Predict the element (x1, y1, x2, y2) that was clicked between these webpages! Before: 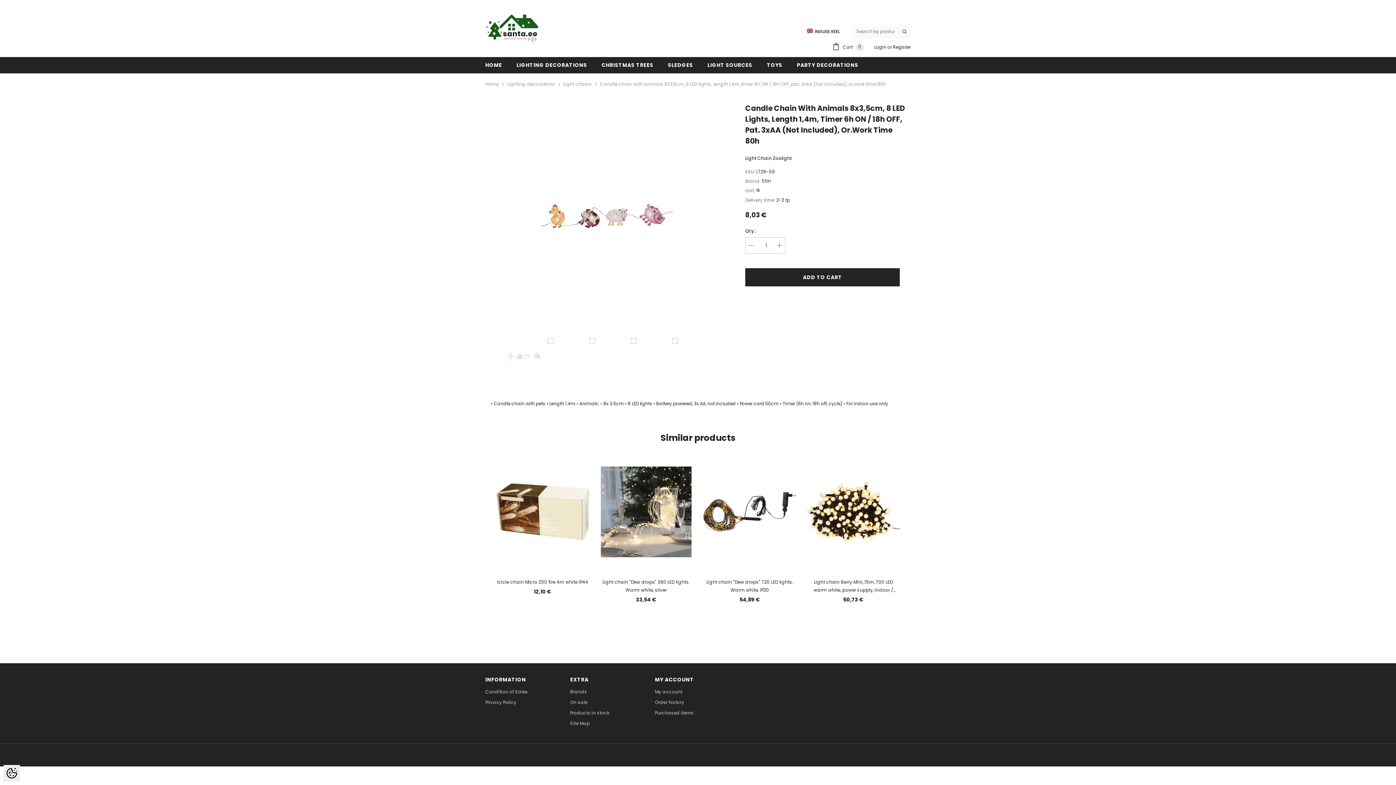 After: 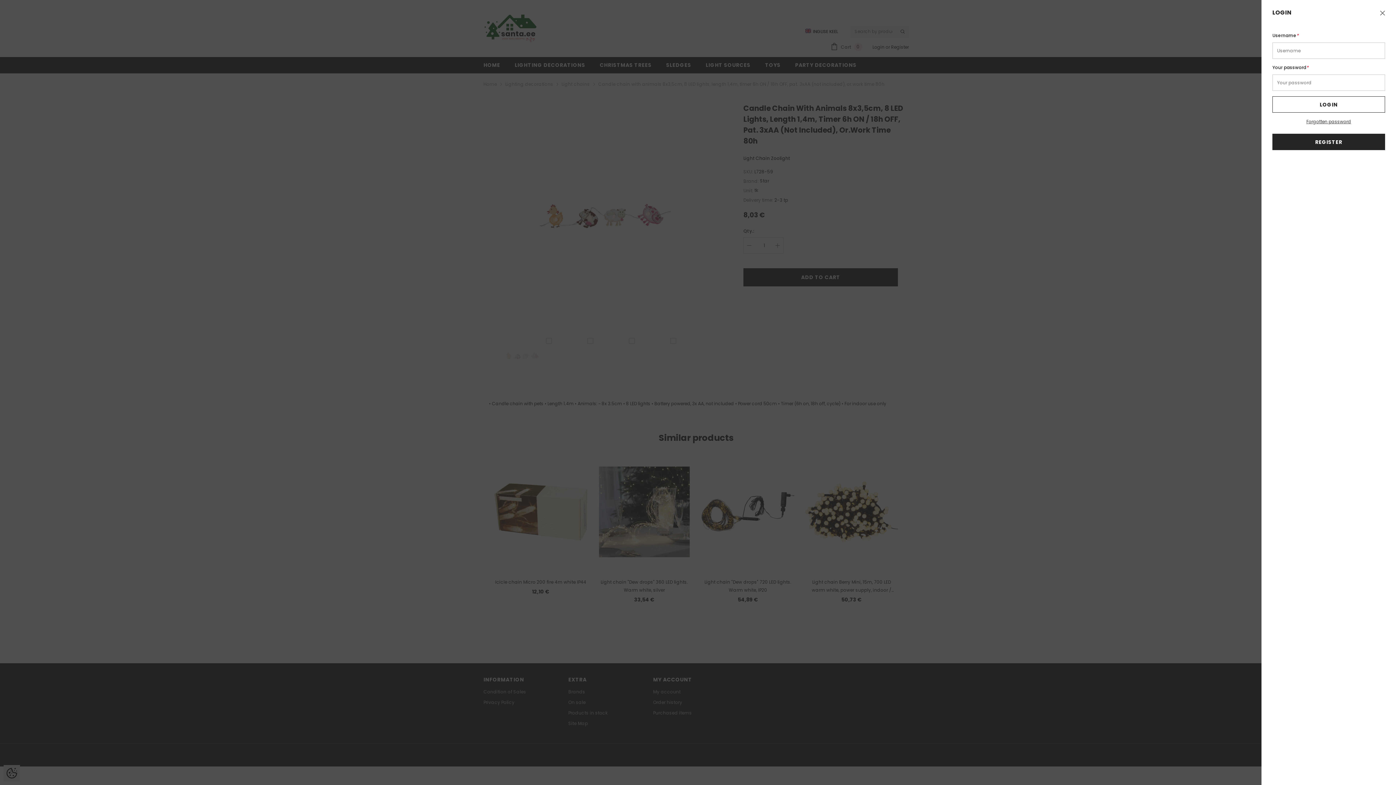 Action: label: Login  bbox: (874, 43, 887, 50)